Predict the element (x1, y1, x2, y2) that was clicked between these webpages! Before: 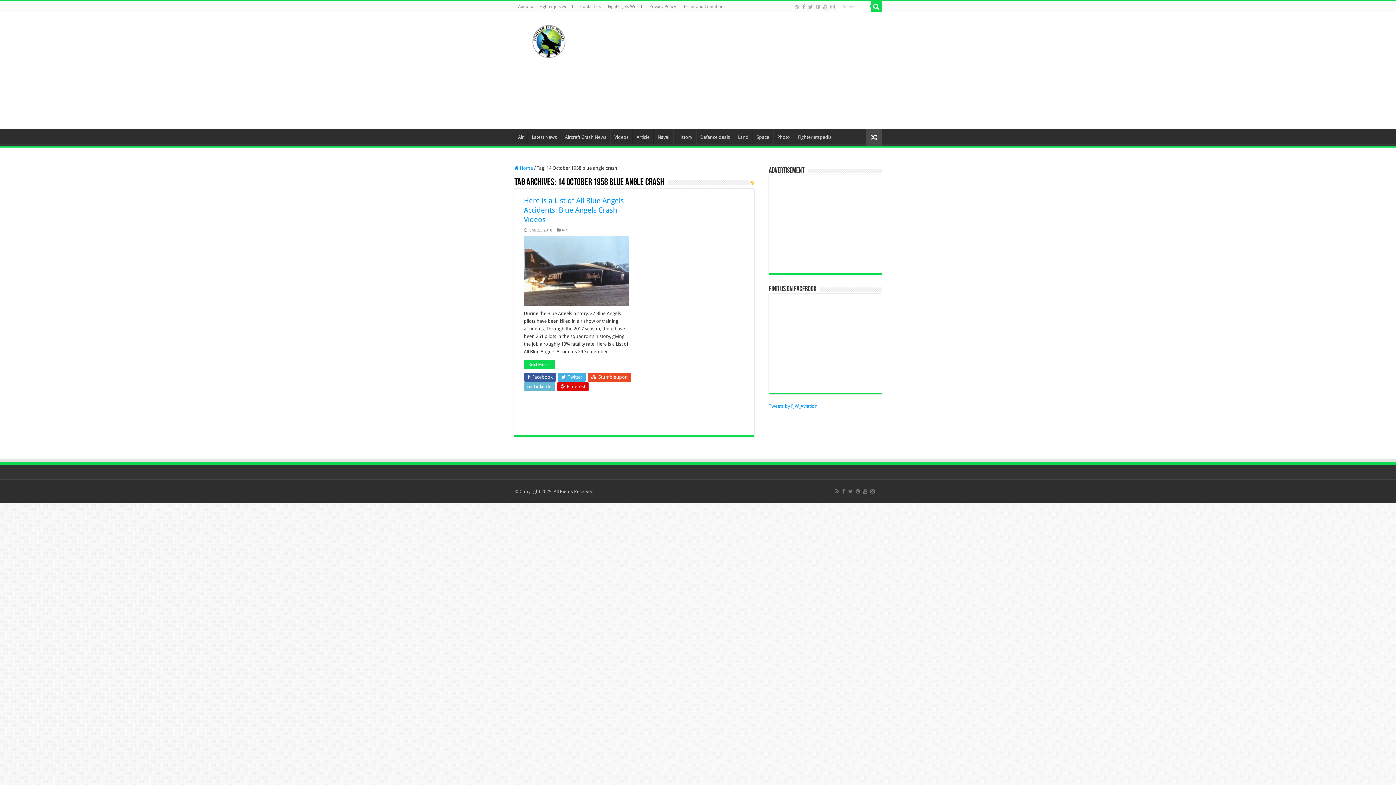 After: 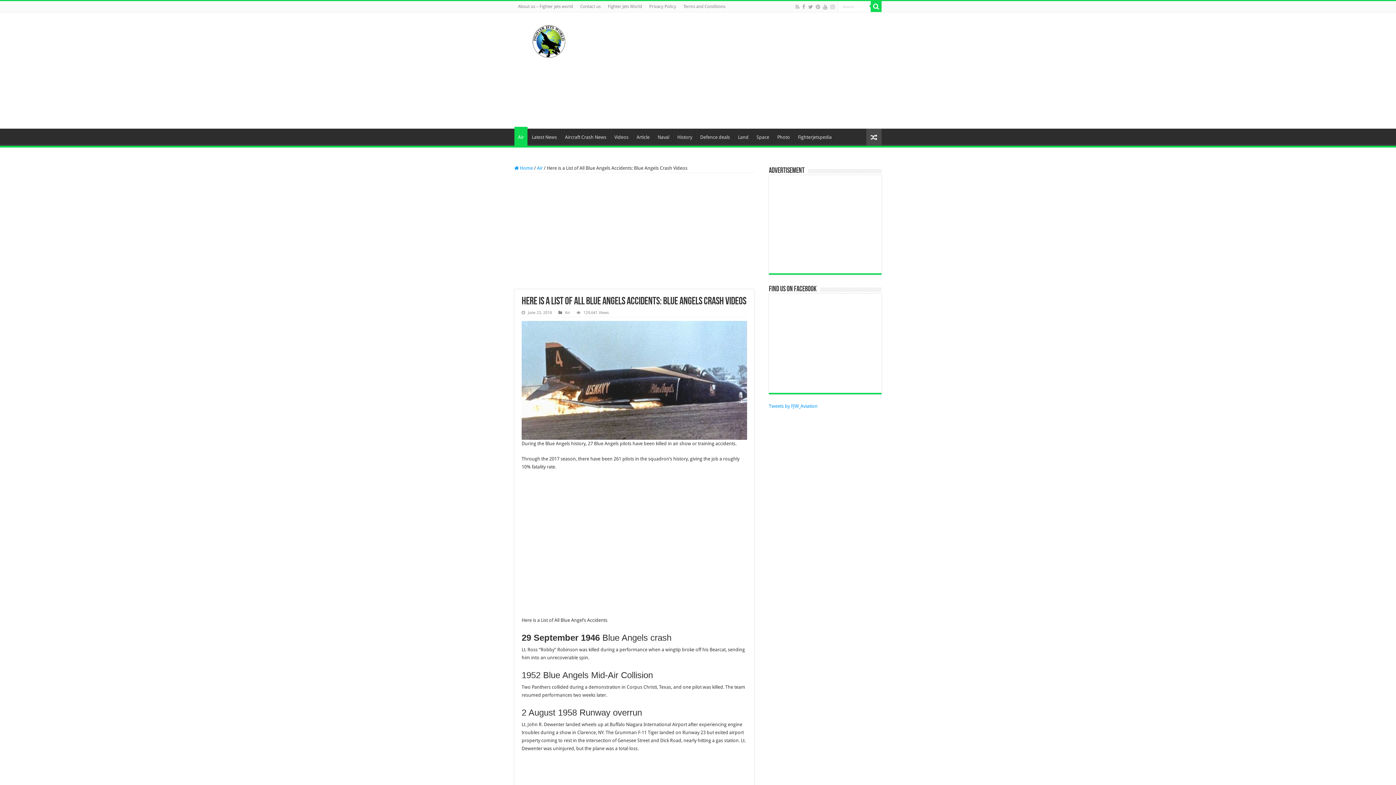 Action: label: Read More » bbox: (524, 301, 555, 311)